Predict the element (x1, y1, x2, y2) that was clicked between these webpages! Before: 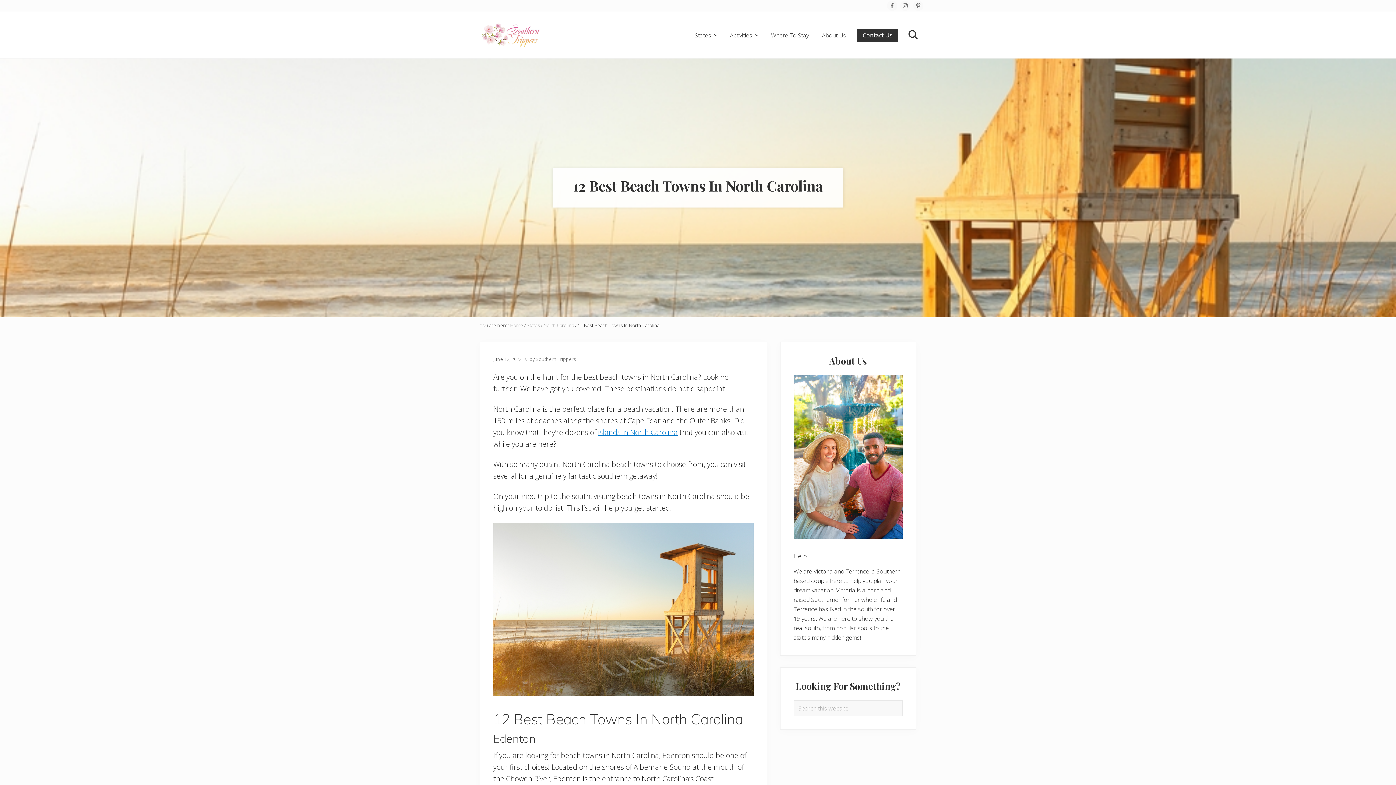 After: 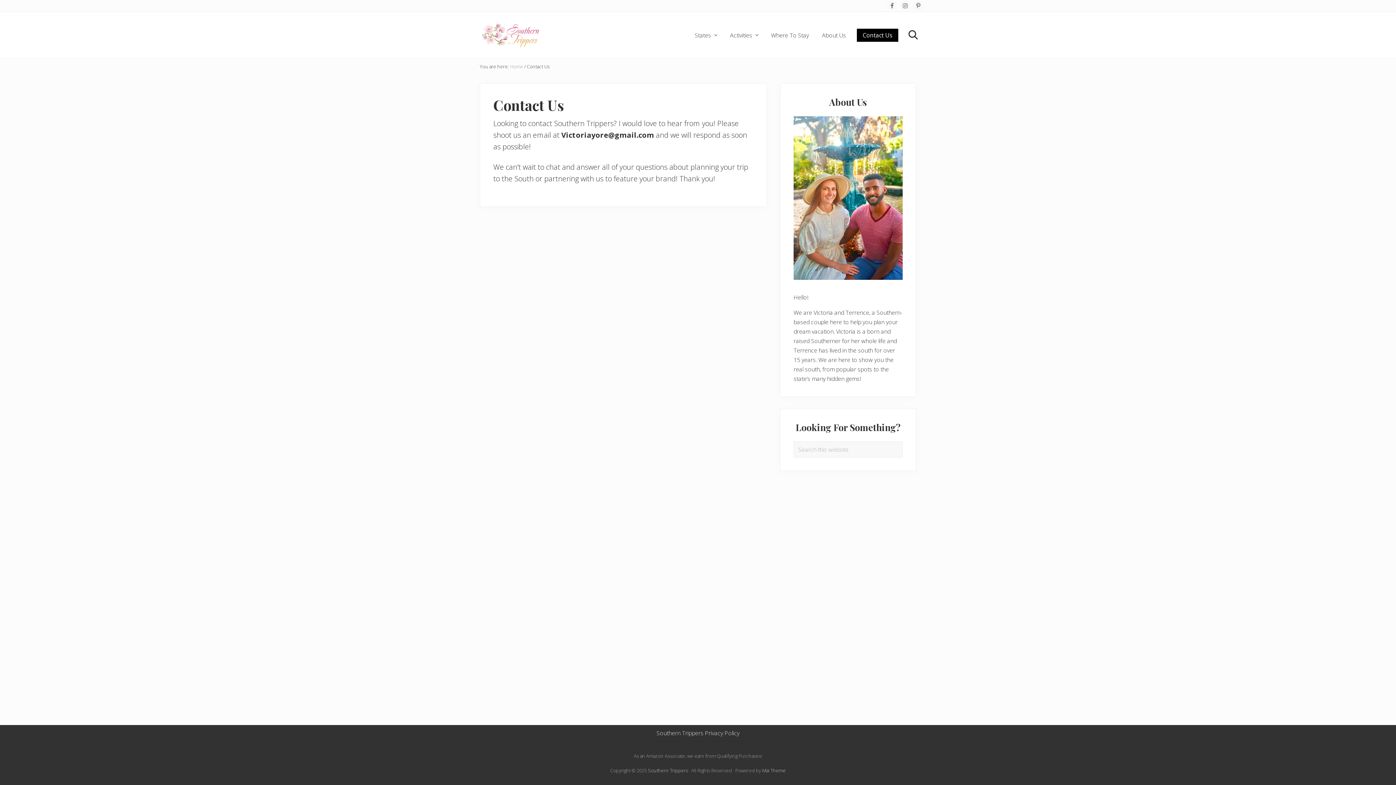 Action: bbox: (857, 28, 898, 41) label: Contact Us